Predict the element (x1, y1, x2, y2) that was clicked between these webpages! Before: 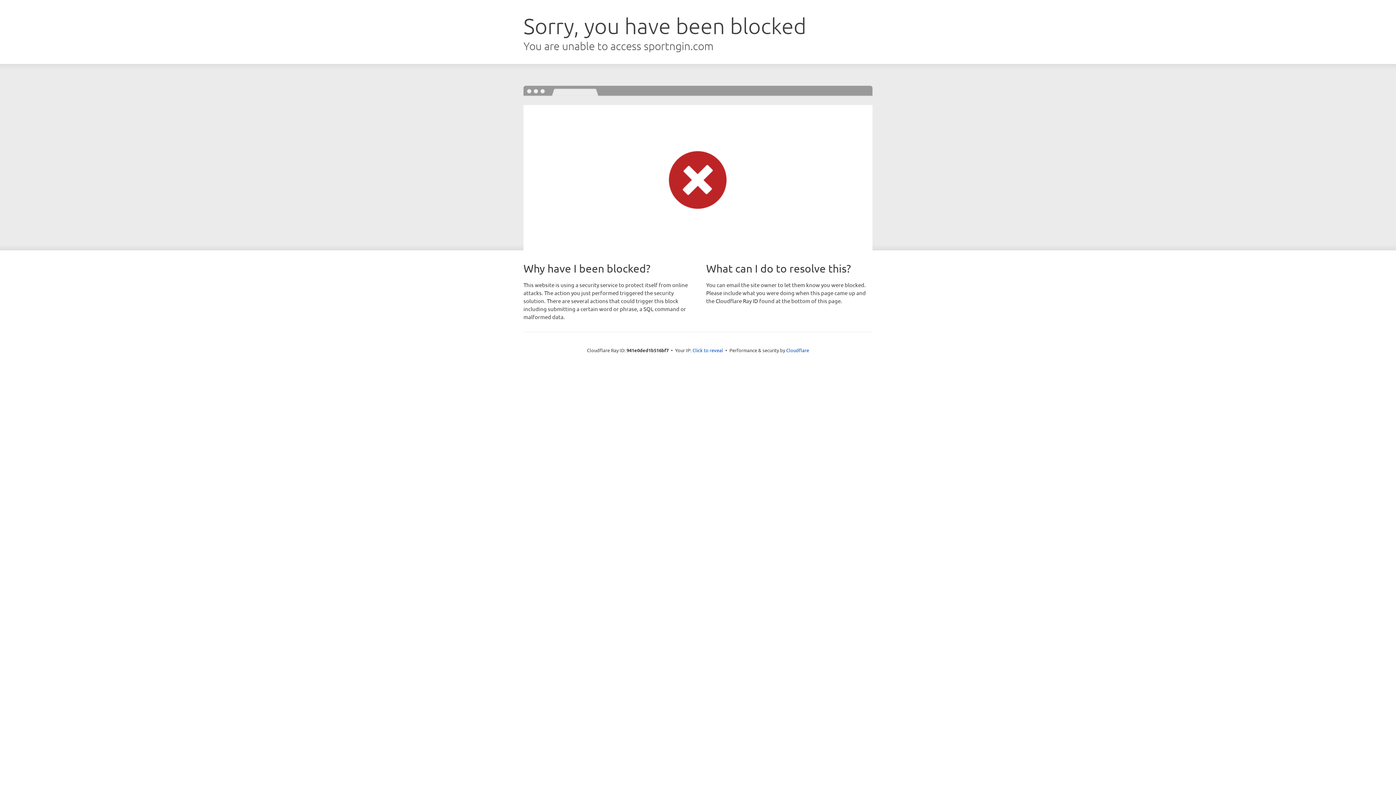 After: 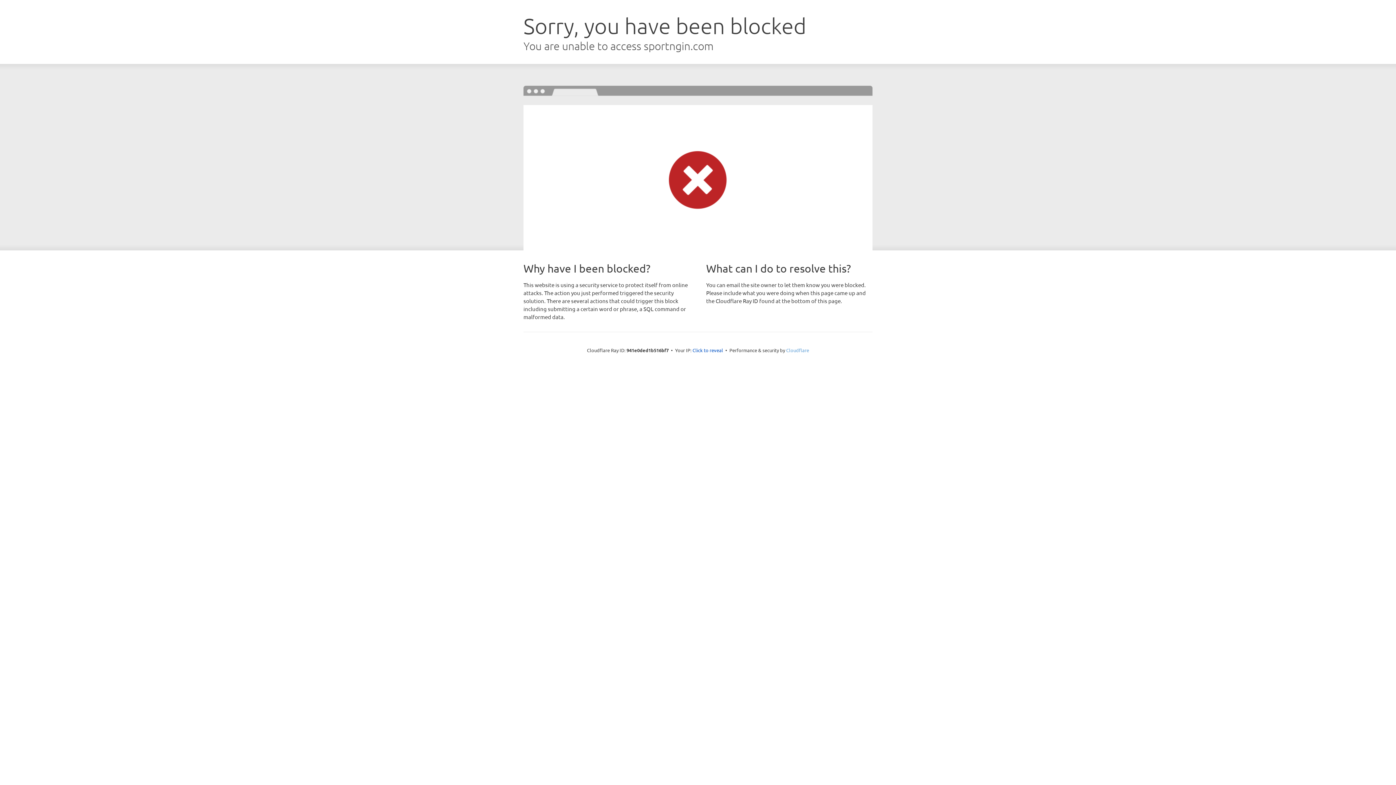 Action: bbox: (786, 347, 809, 353) label: Cloudflare